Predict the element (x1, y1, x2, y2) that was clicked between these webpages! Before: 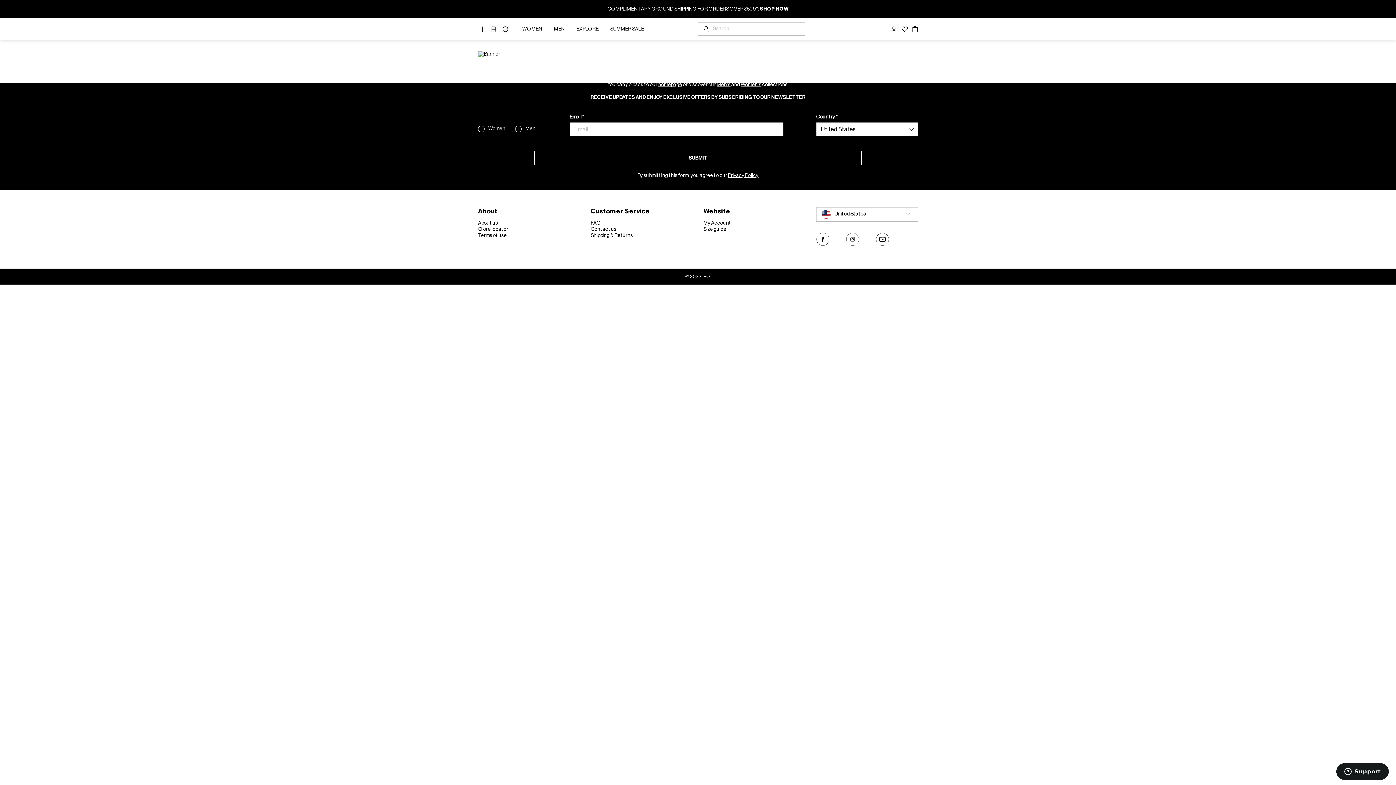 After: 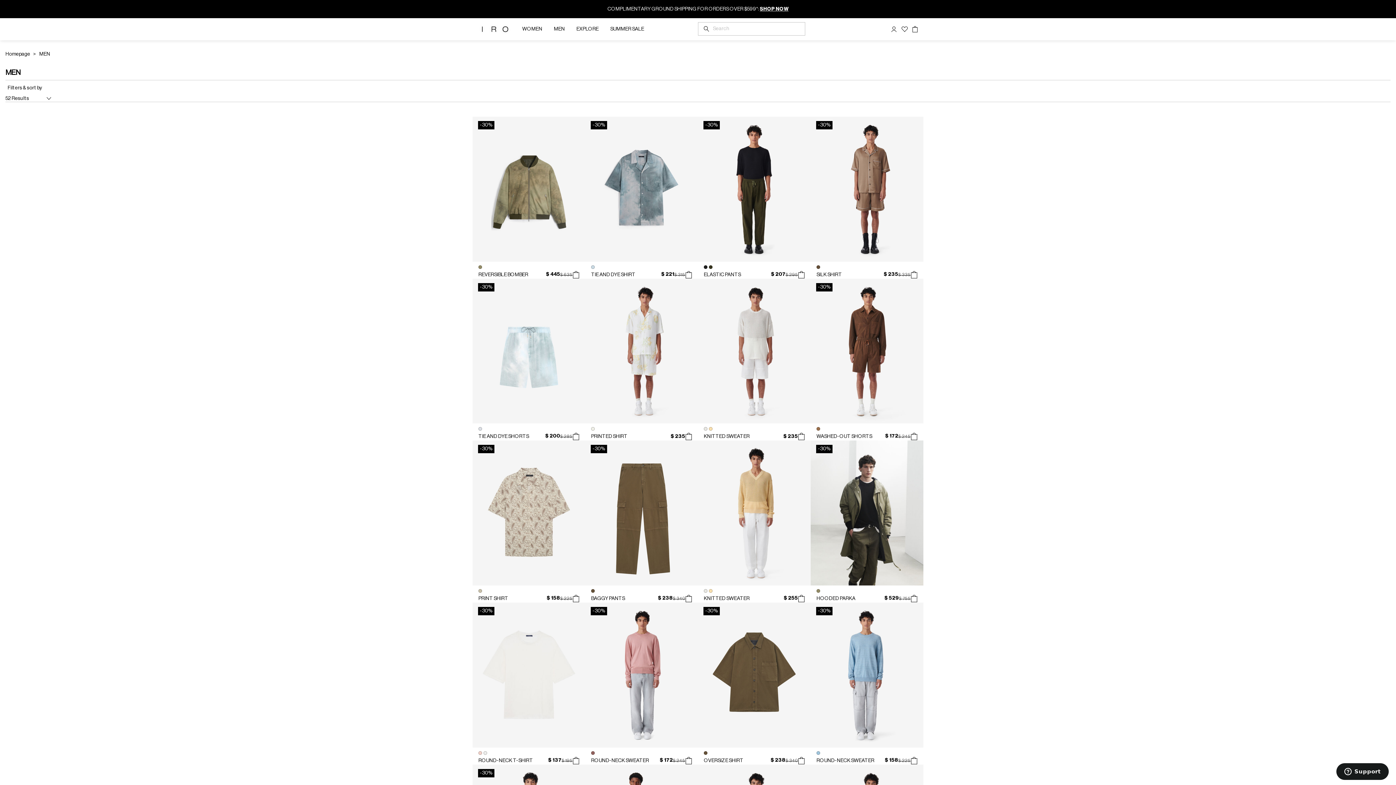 Action: label: MEN bbox: (554, 26, 564, 32)